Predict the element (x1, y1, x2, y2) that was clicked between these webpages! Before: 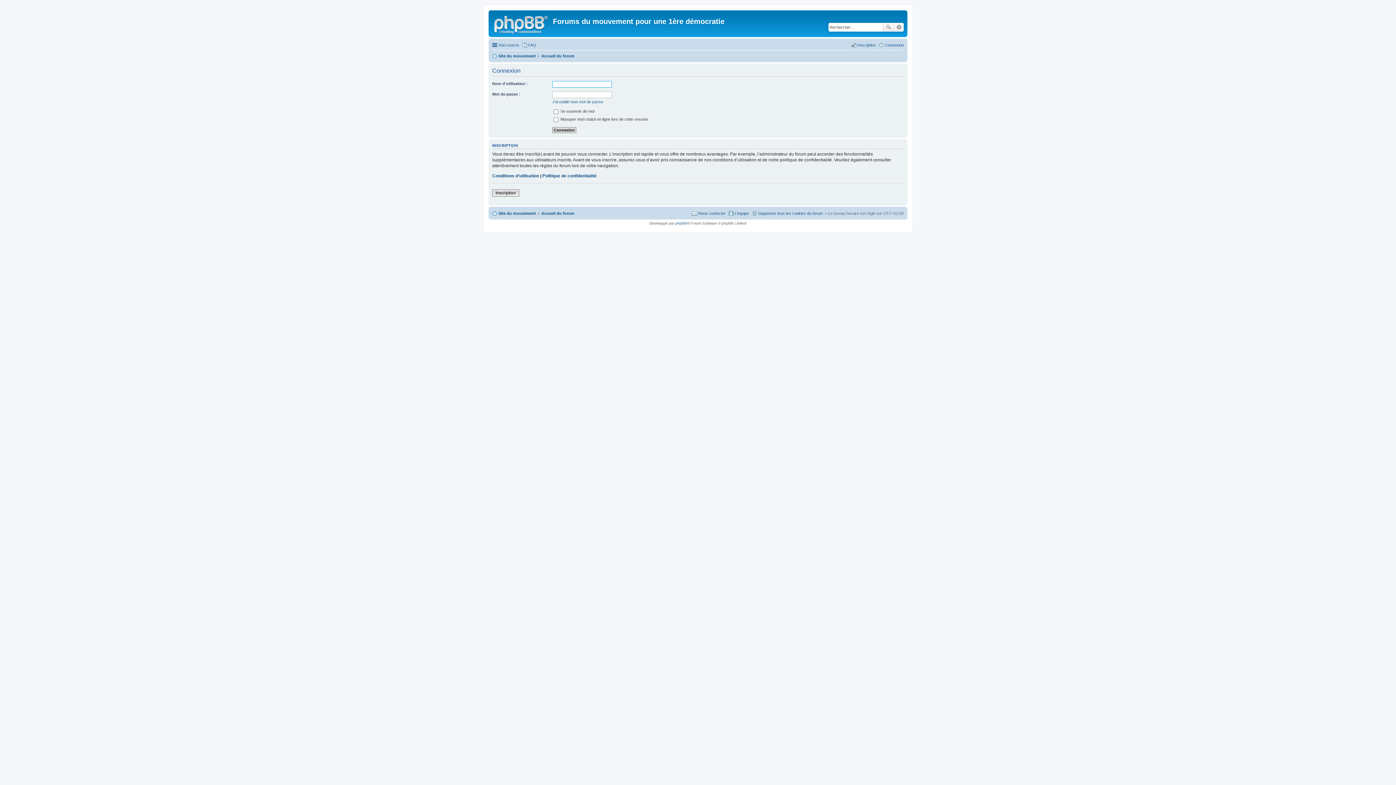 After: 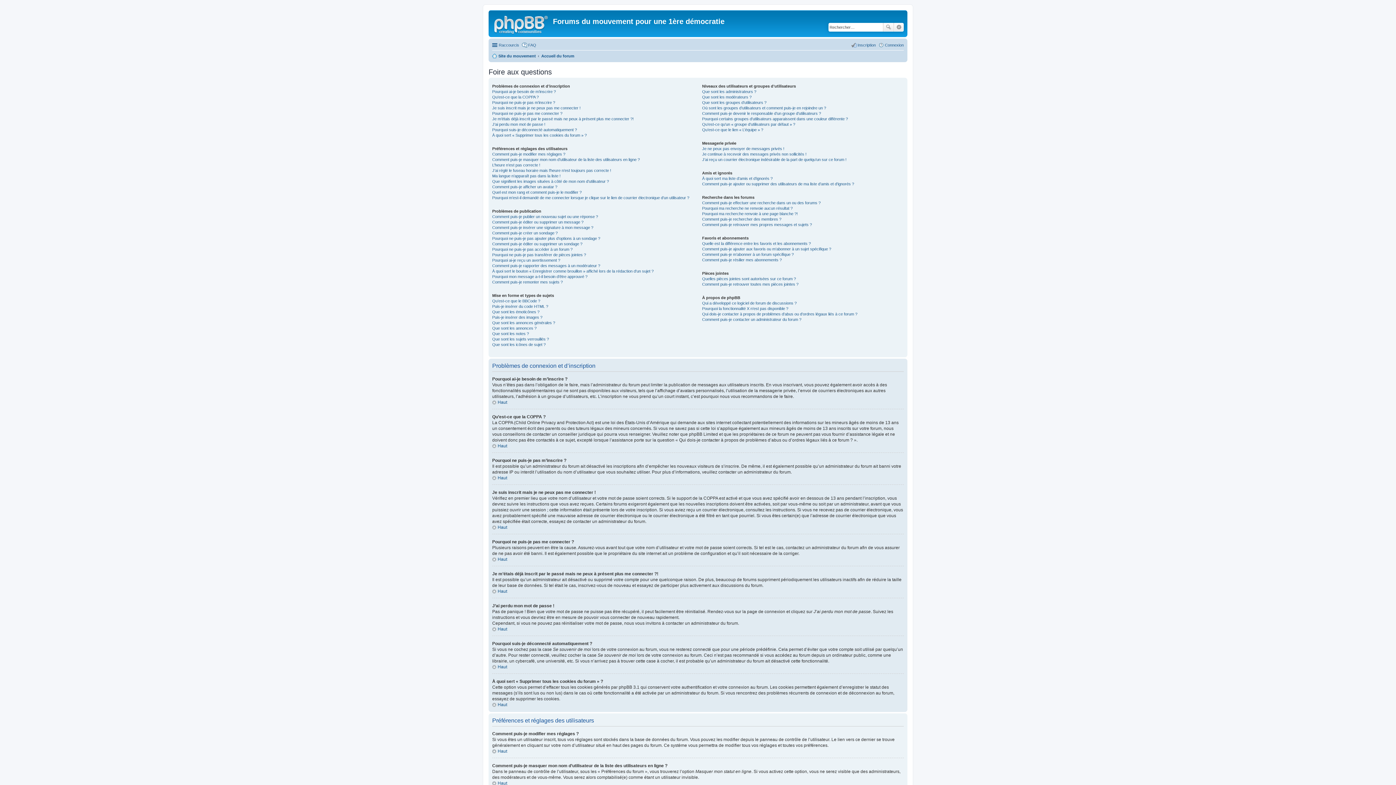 Action: label: FAQ bbox: (521, 40, 536, 49)